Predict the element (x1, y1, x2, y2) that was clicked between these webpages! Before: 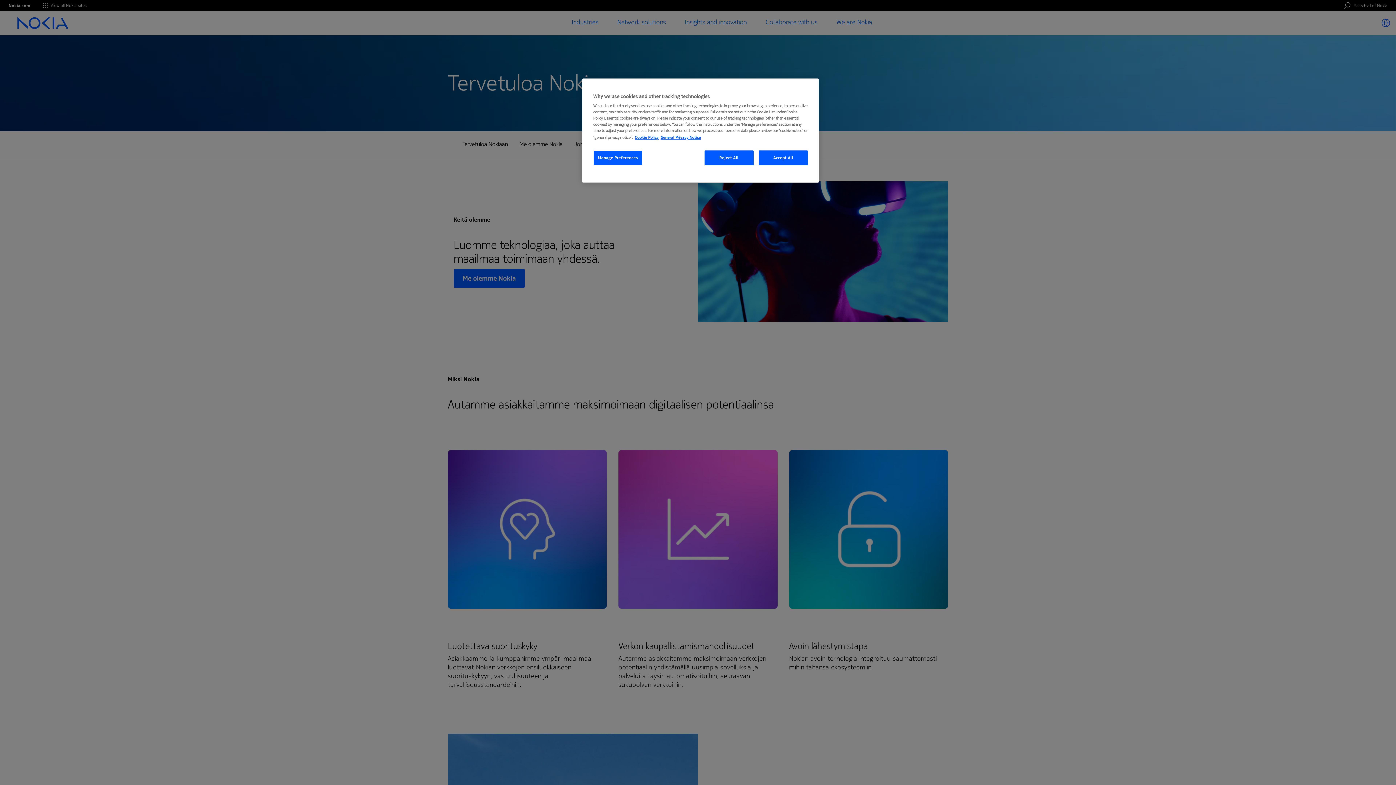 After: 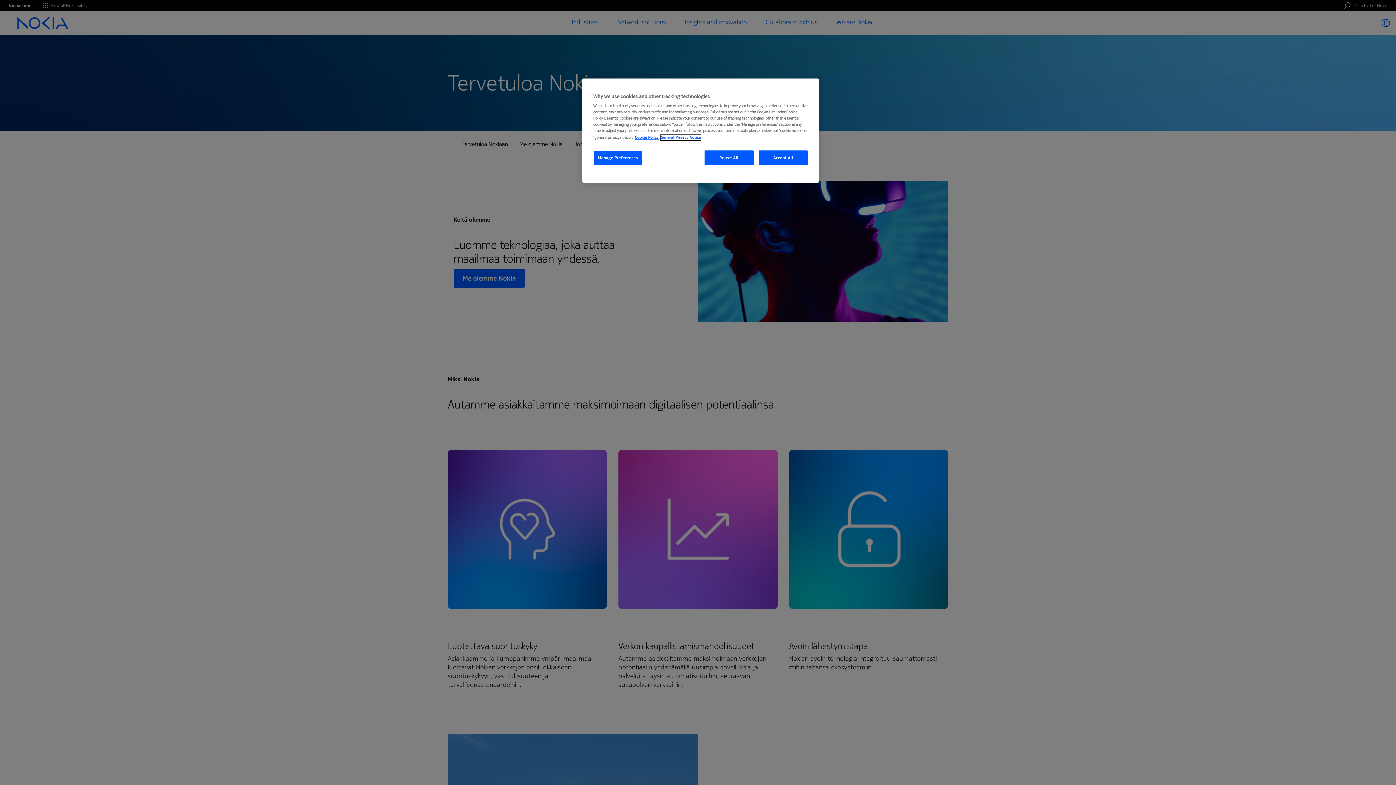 Action: label: Legal Information, opens in a new tab bbox: (660, 134, 701, 140)